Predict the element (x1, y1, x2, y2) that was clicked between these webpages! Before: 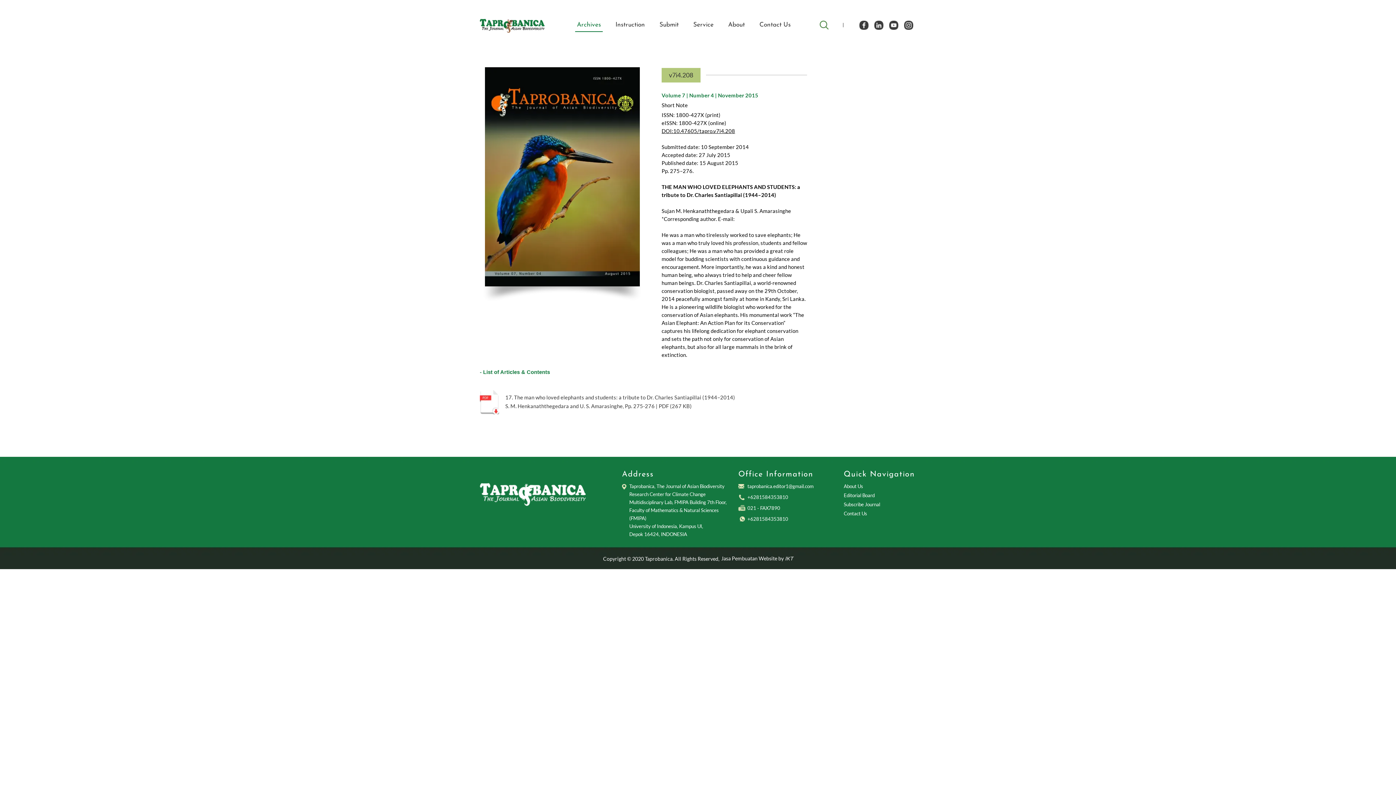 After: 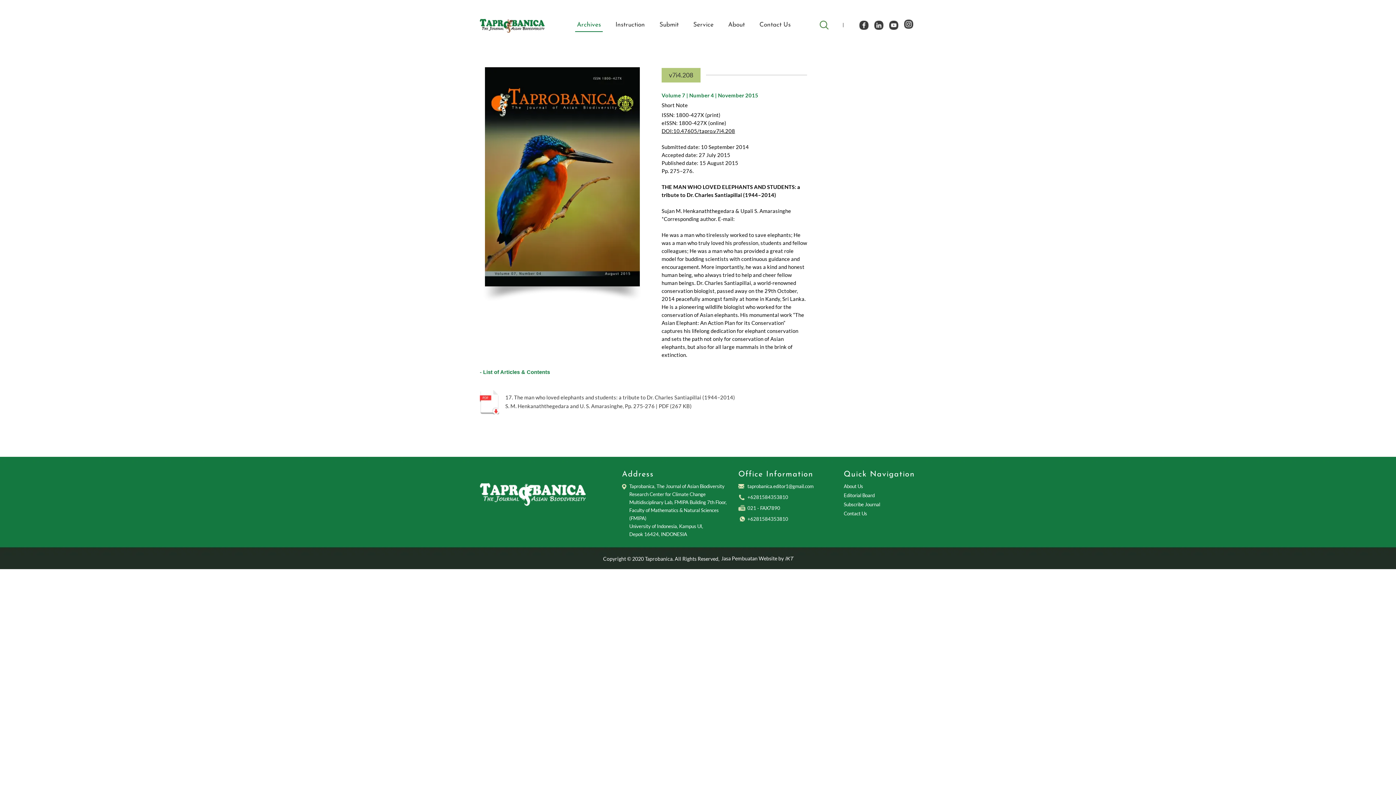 Action: bbox: (904, 20, 913, 29)